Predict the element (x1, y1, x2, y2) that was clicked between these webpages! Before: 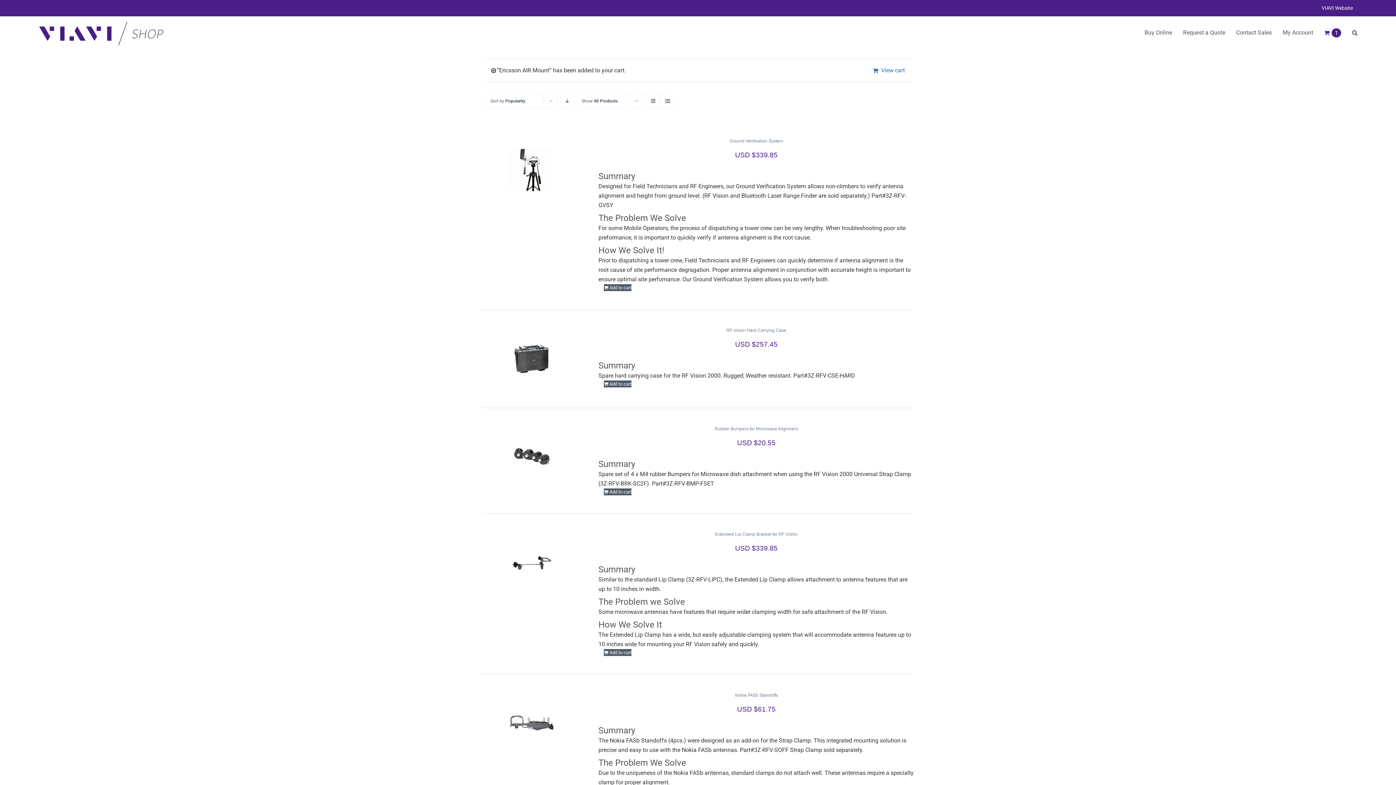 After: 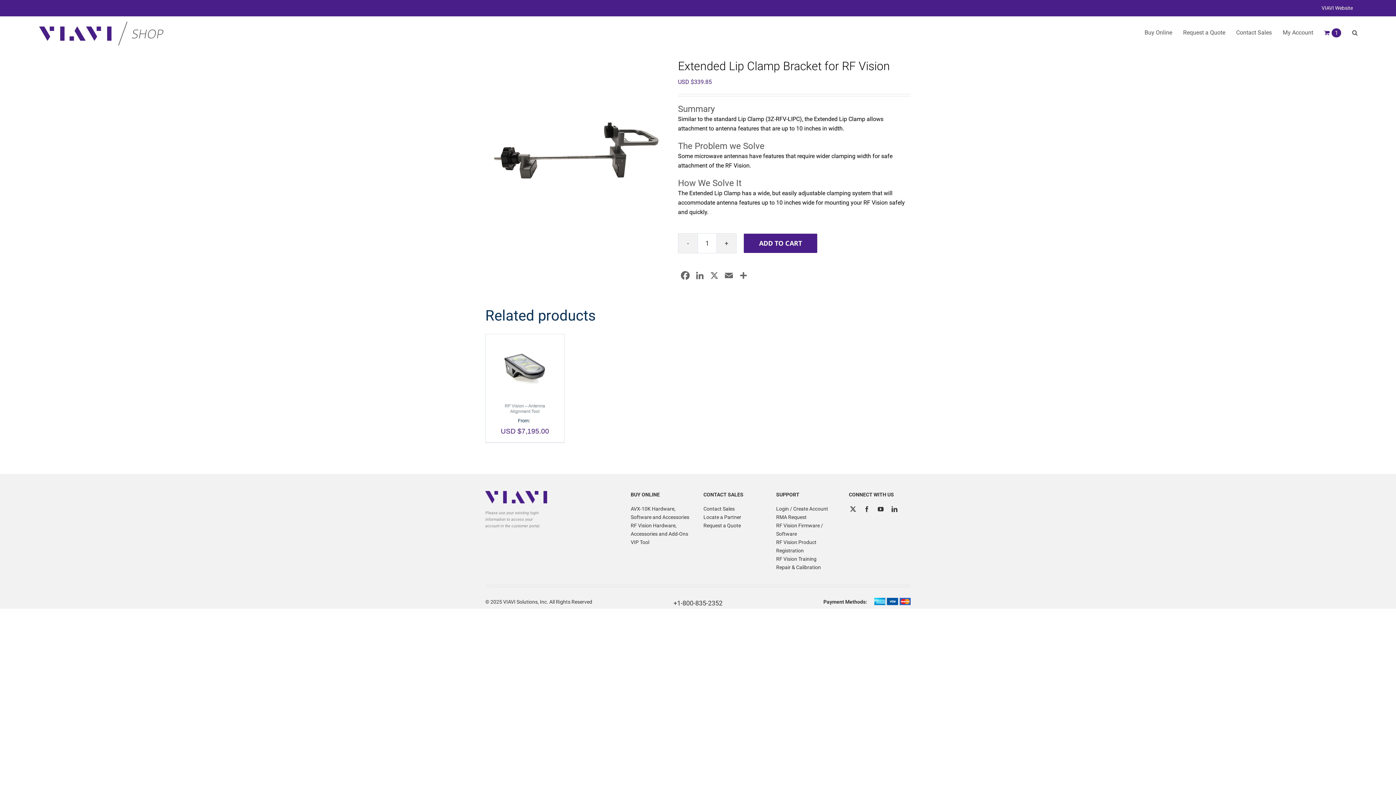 Action: bbox: (604, 532, 909, 537) label: Extended Lip Clamp Bracket for RF Vision